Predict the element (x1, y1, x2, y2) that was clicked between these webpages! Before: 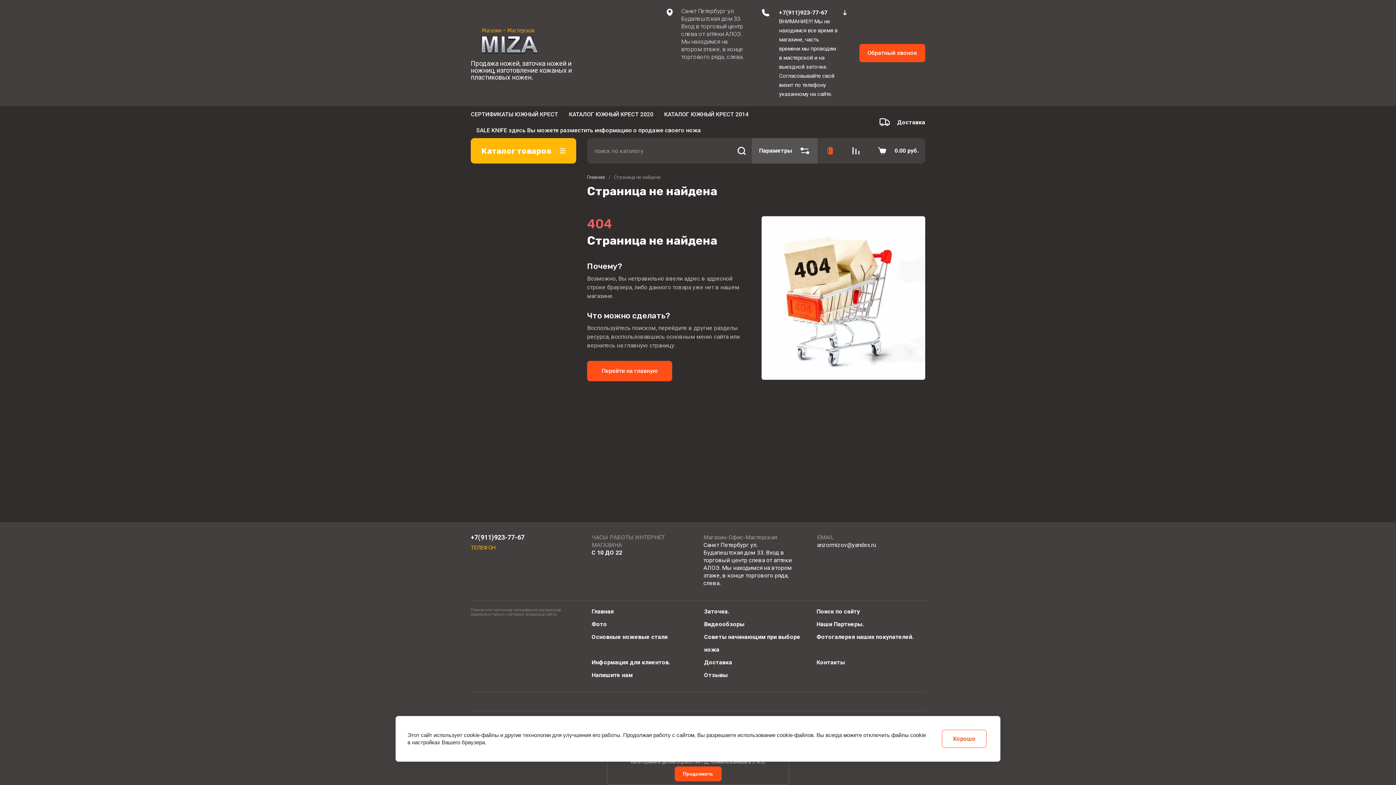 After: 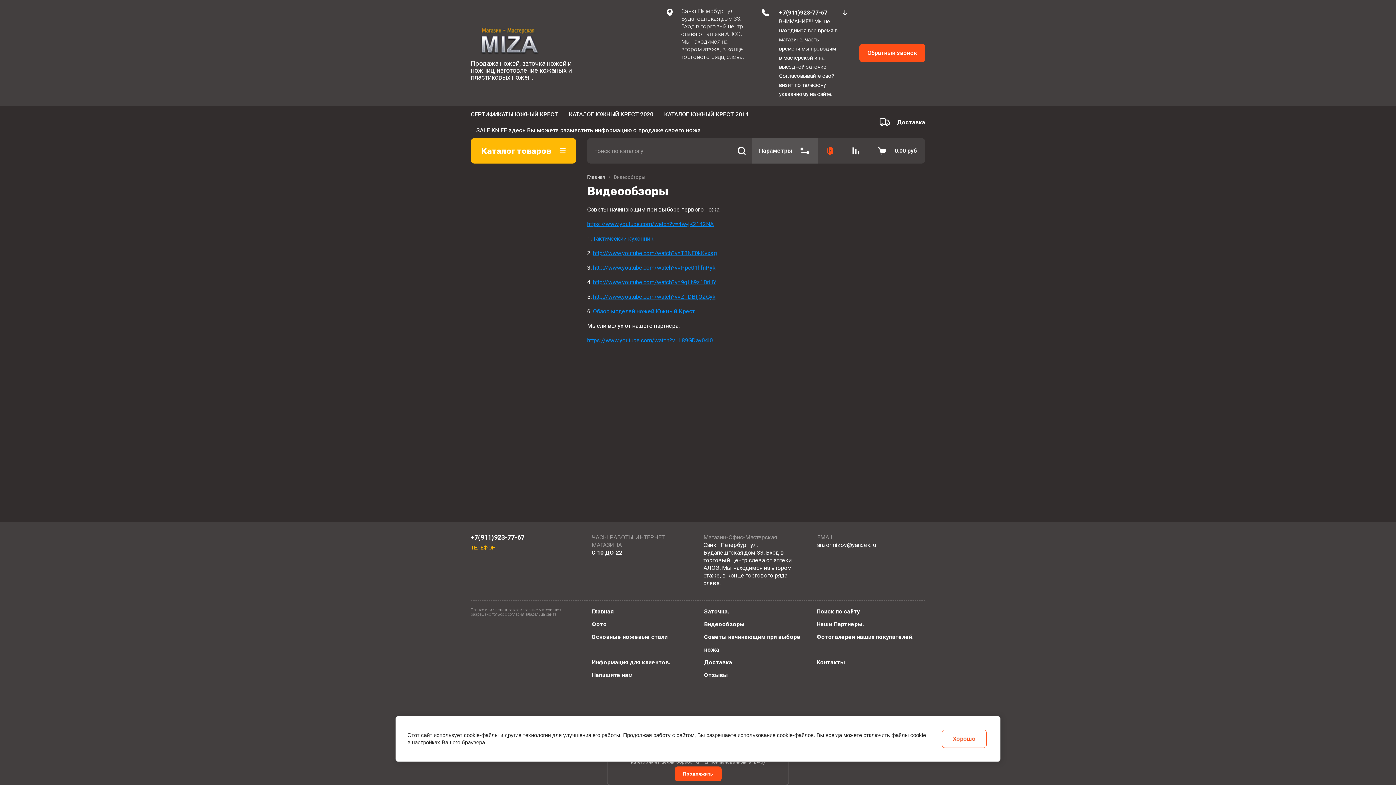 Action: label: Видеообзоры bbox: (704, 621, 744, 628)